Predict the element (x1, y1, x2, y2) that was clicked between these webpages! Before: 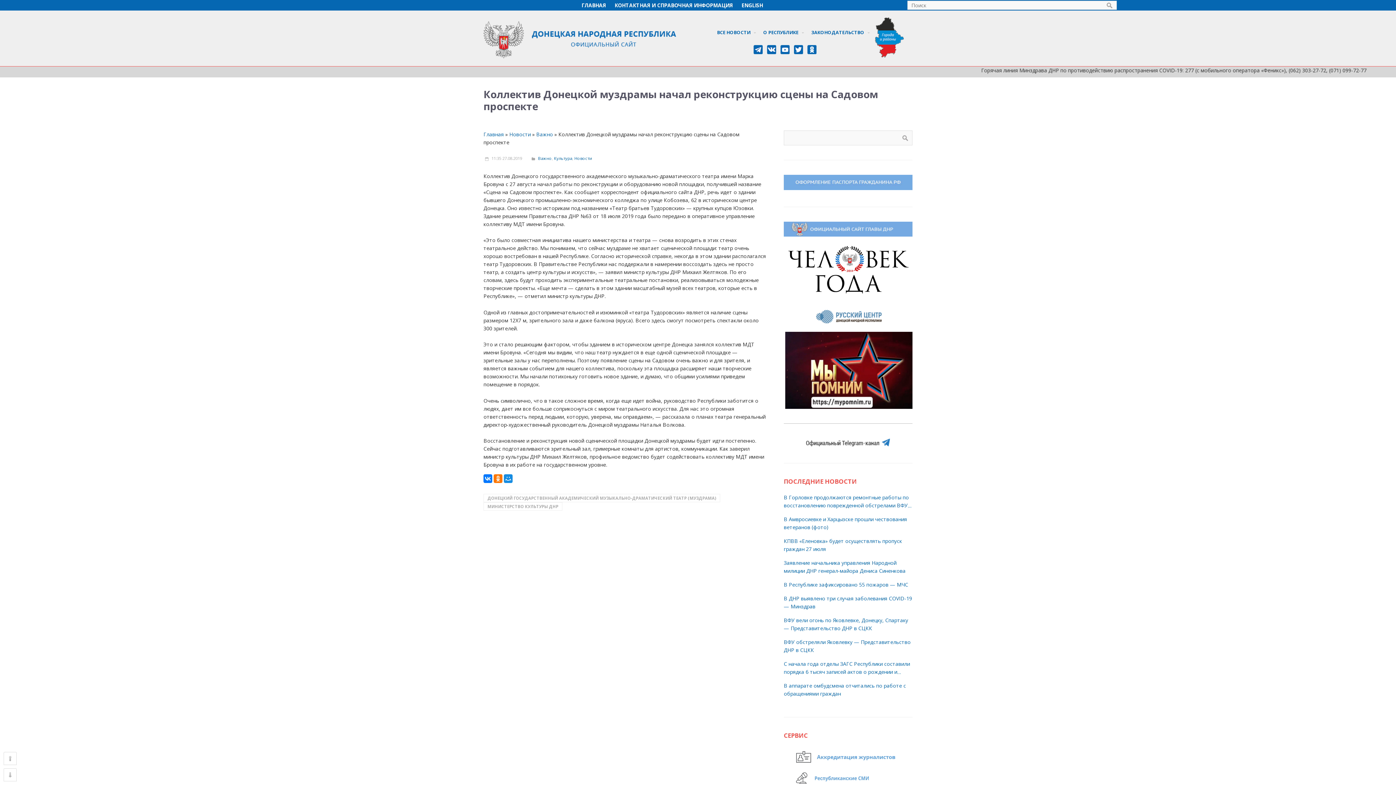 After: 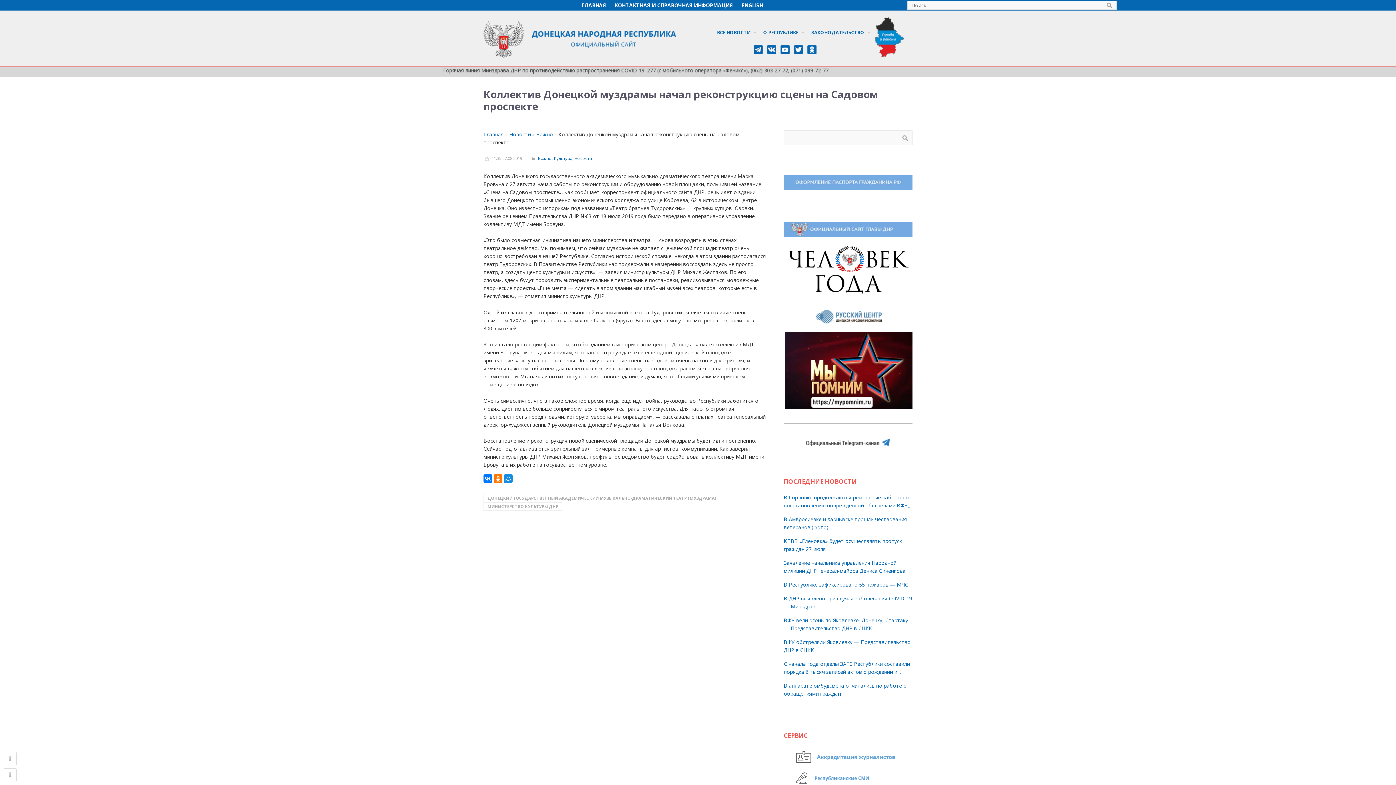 Action: bbox: (779, 48, 791, 55)